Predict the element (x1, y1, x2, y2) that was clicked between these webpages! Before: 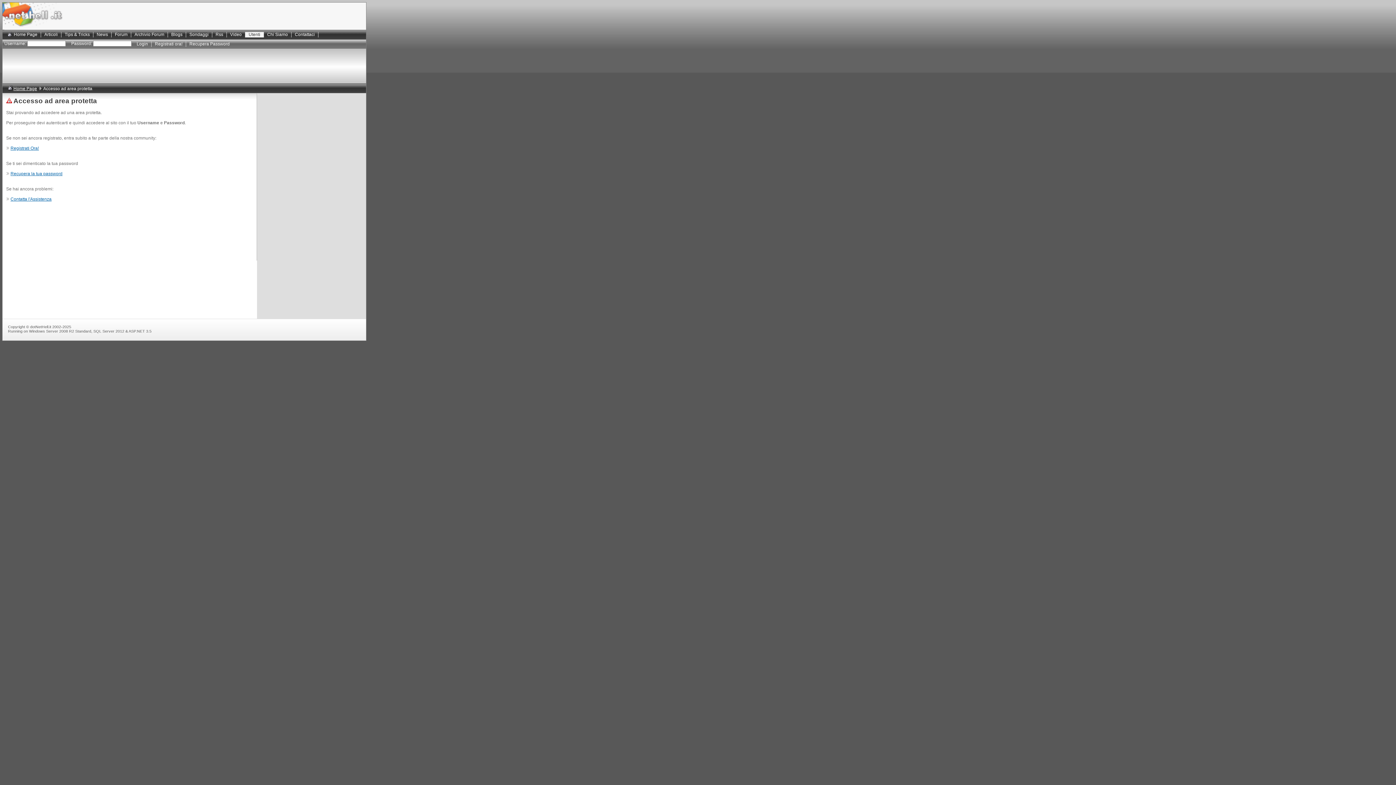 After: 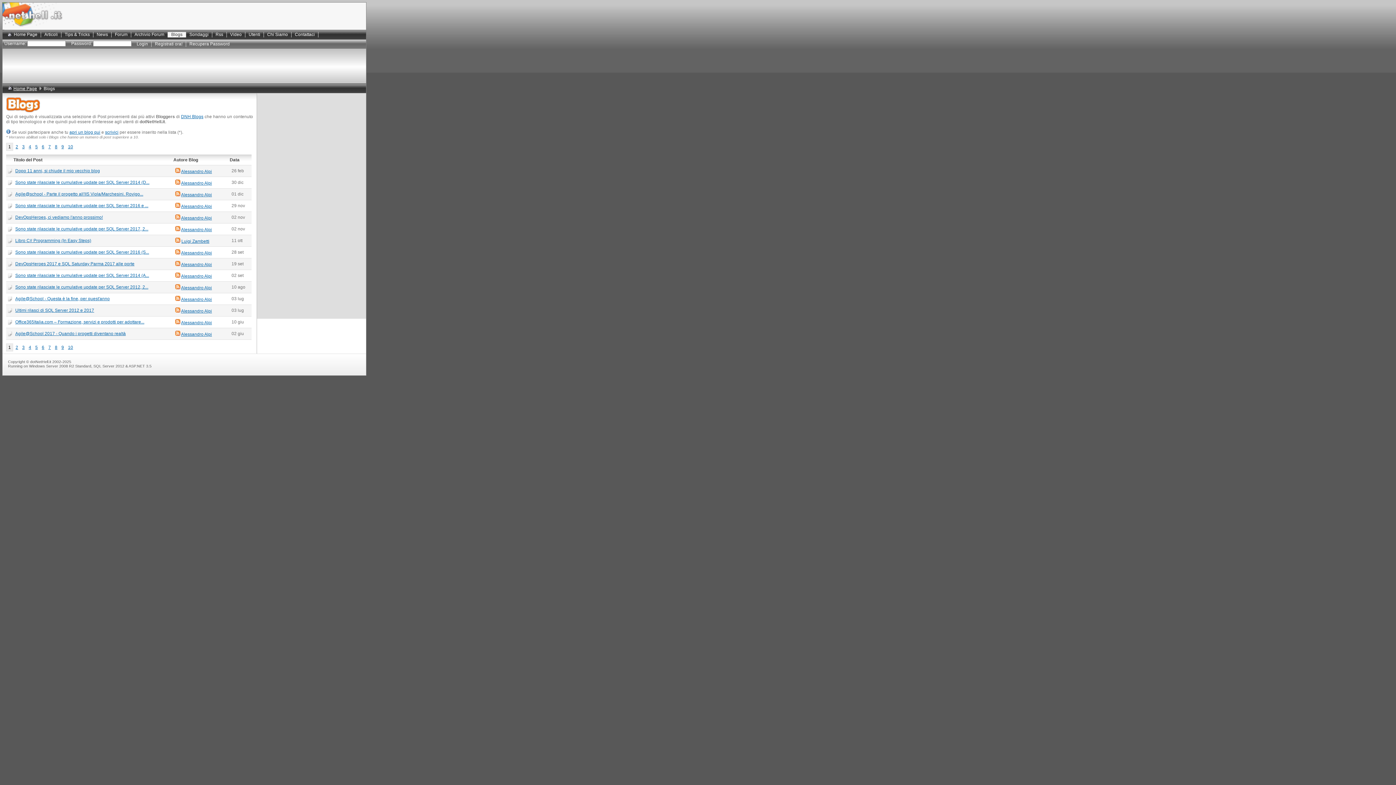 Action: label: Blogs bbox: (168, 32, 186, 37)